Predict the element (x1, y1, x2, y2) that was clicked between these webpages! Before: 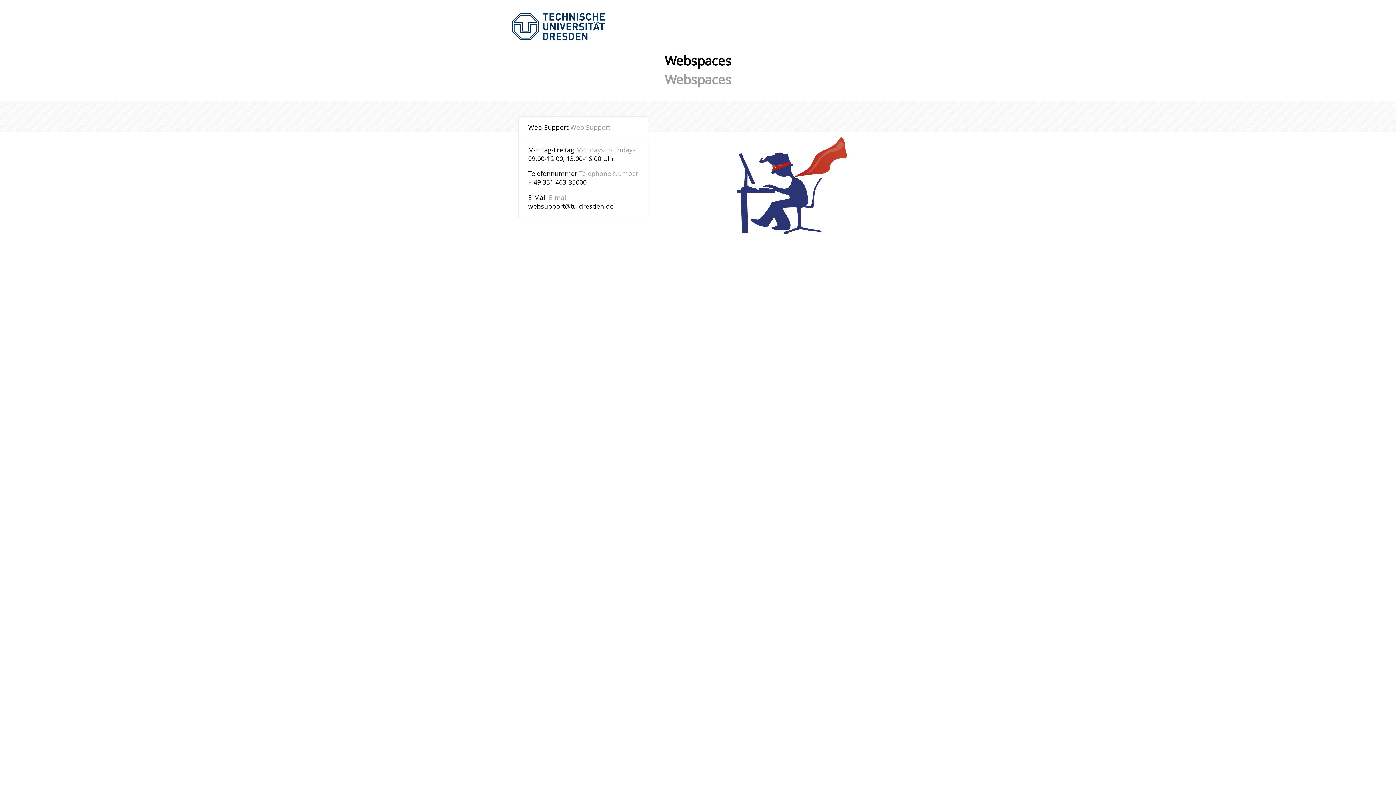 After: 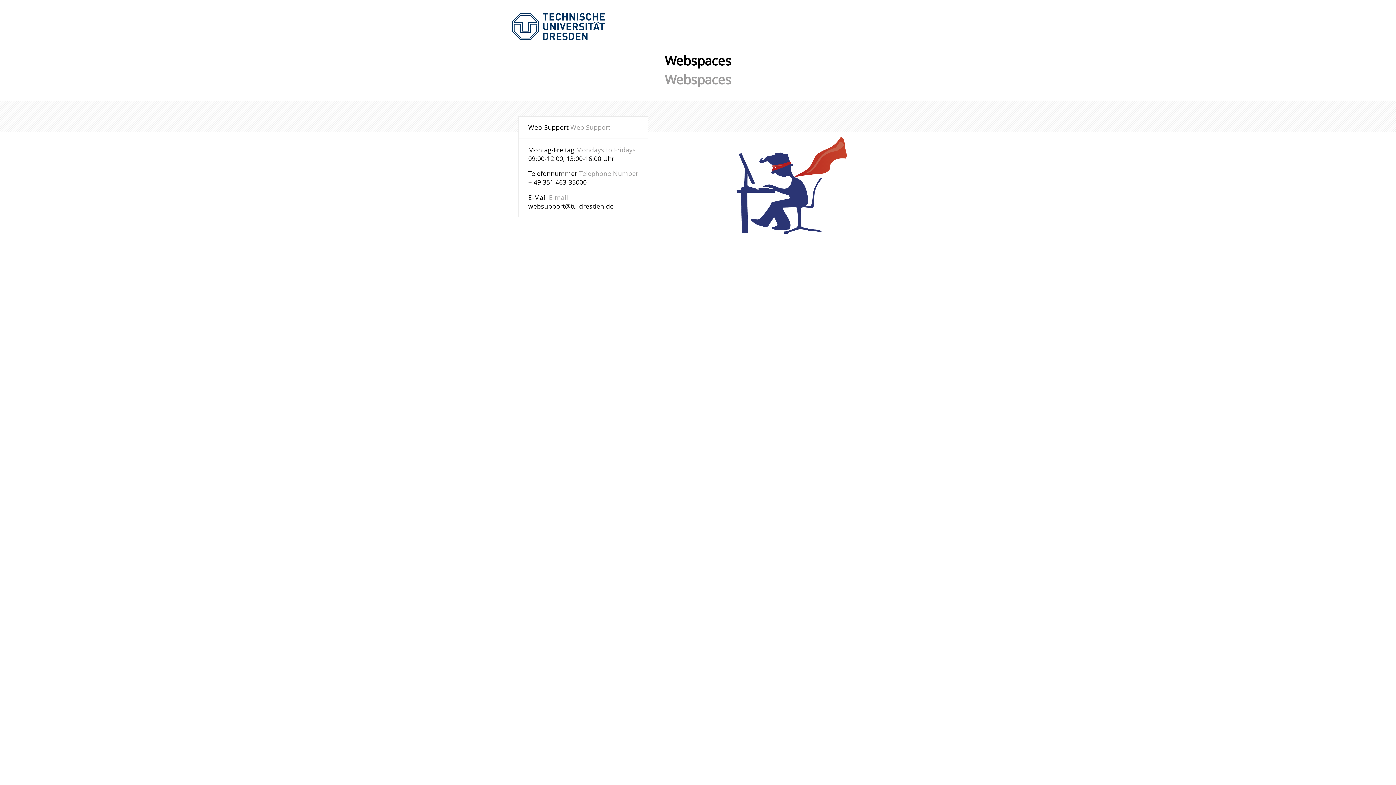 Action: label: websupport@tu-dresden.de bbox: (528, 201, 613, 210)